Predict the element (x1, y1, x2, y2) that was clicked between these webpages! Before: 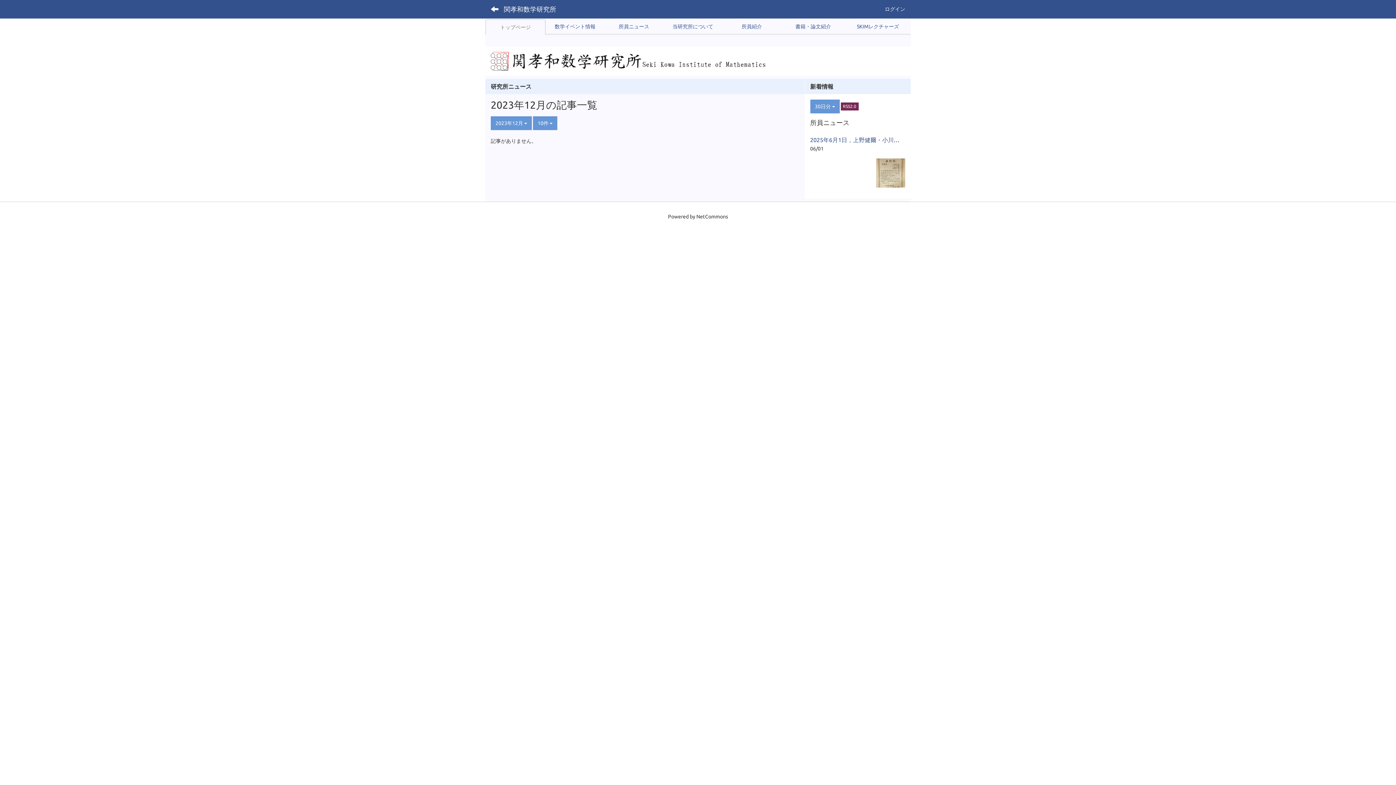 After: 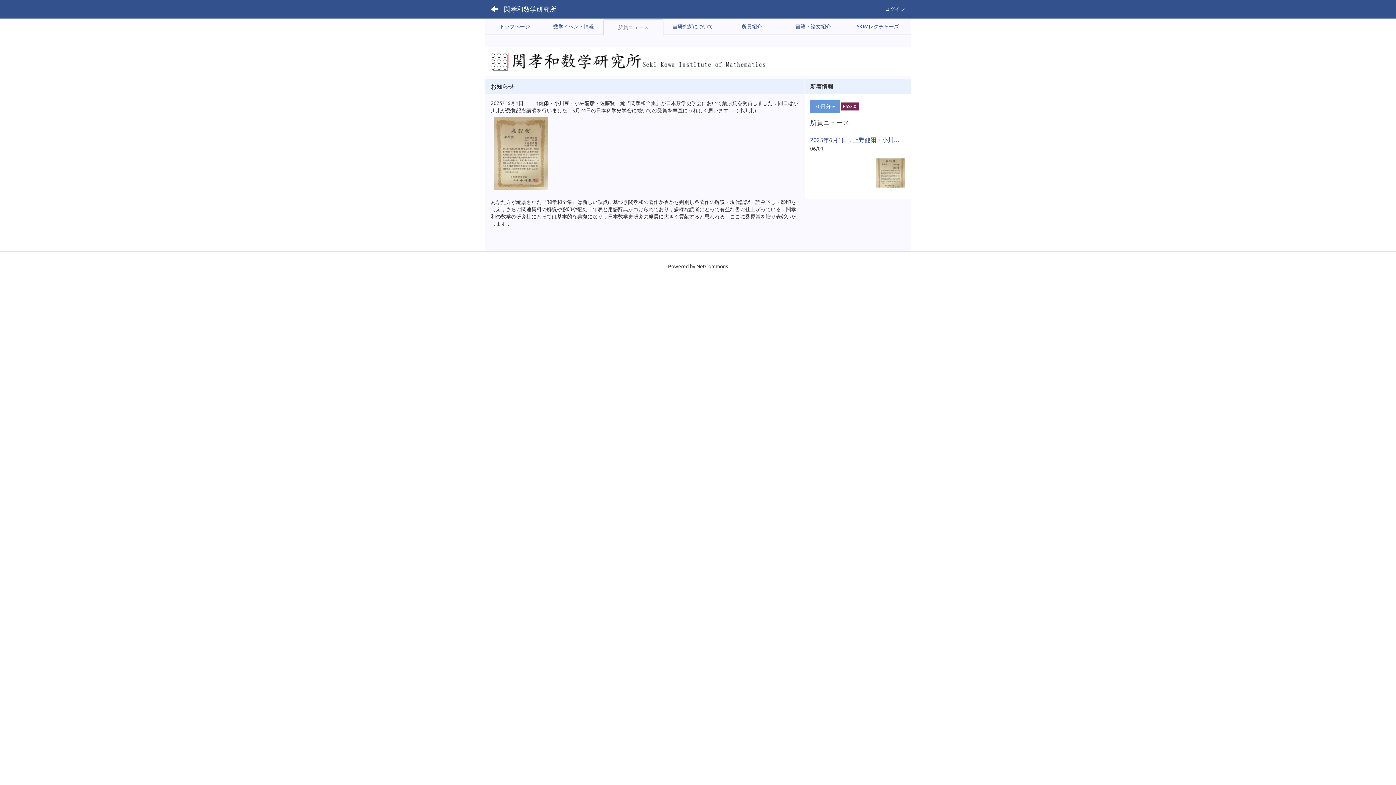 Action: bbox: (810, 136, 991, 143) label: 2025年6月1日，上野健爾・小川束・小林龍彦・佐藤賢一編『関孝和...